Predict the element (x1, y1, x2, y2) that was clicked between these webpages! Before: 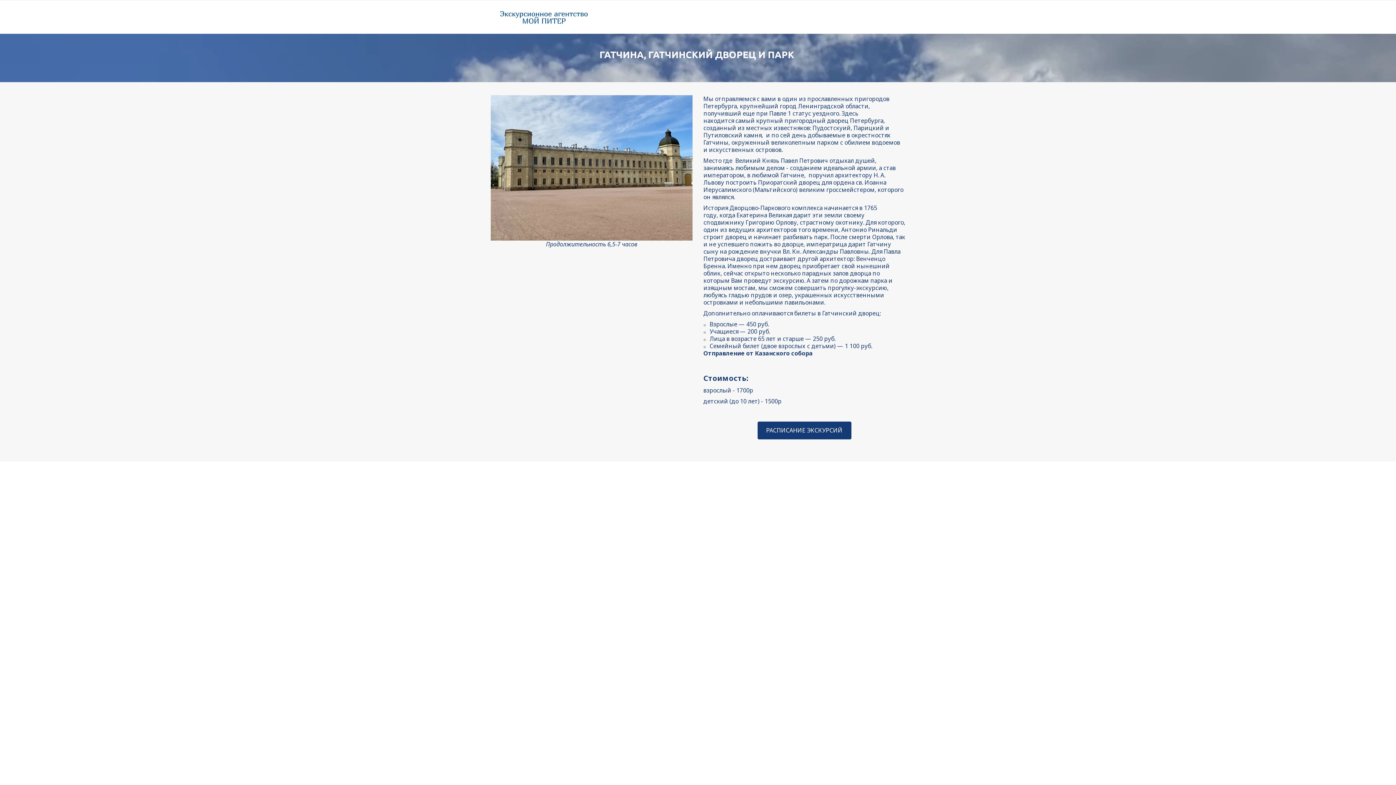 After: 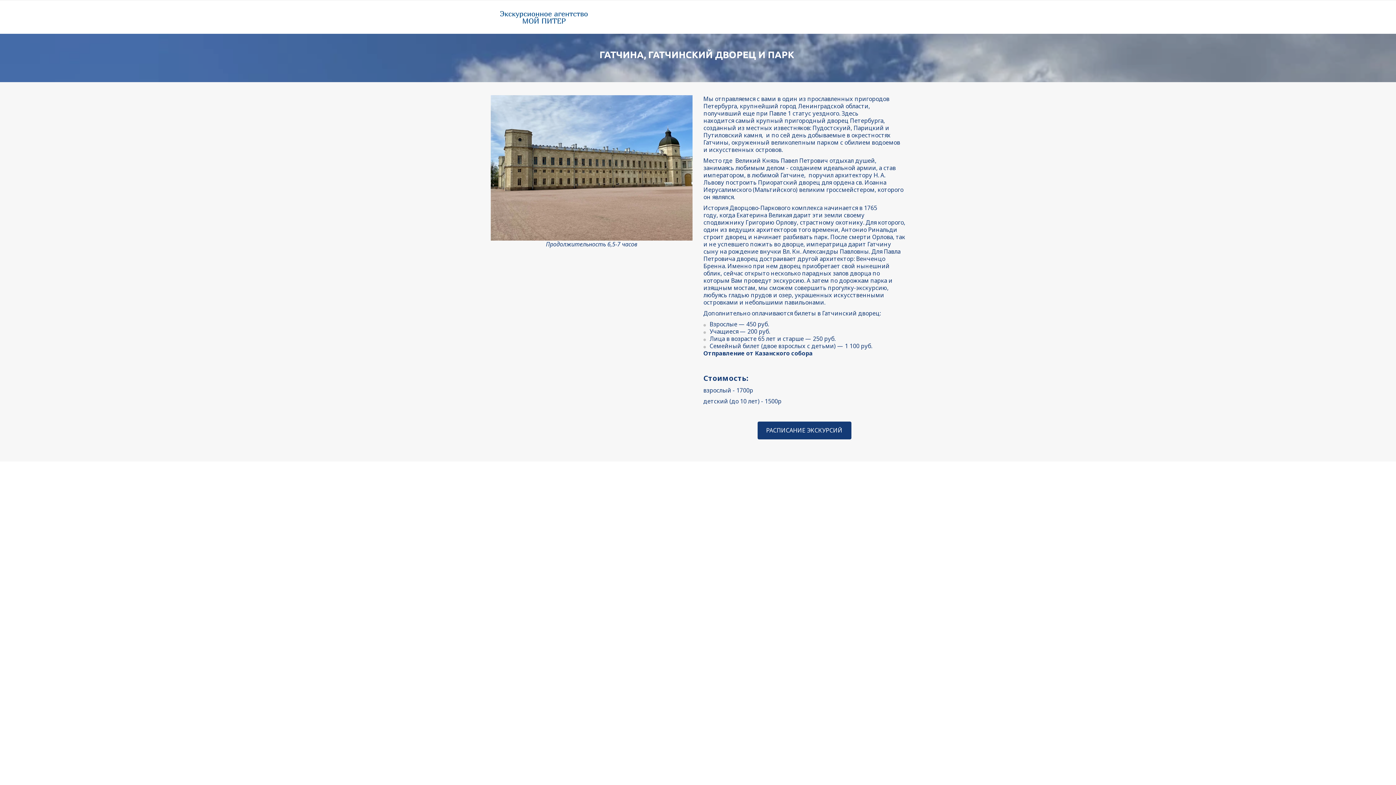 Action: bbox: (887, -2, 903, 37) label: ЕЩЕ